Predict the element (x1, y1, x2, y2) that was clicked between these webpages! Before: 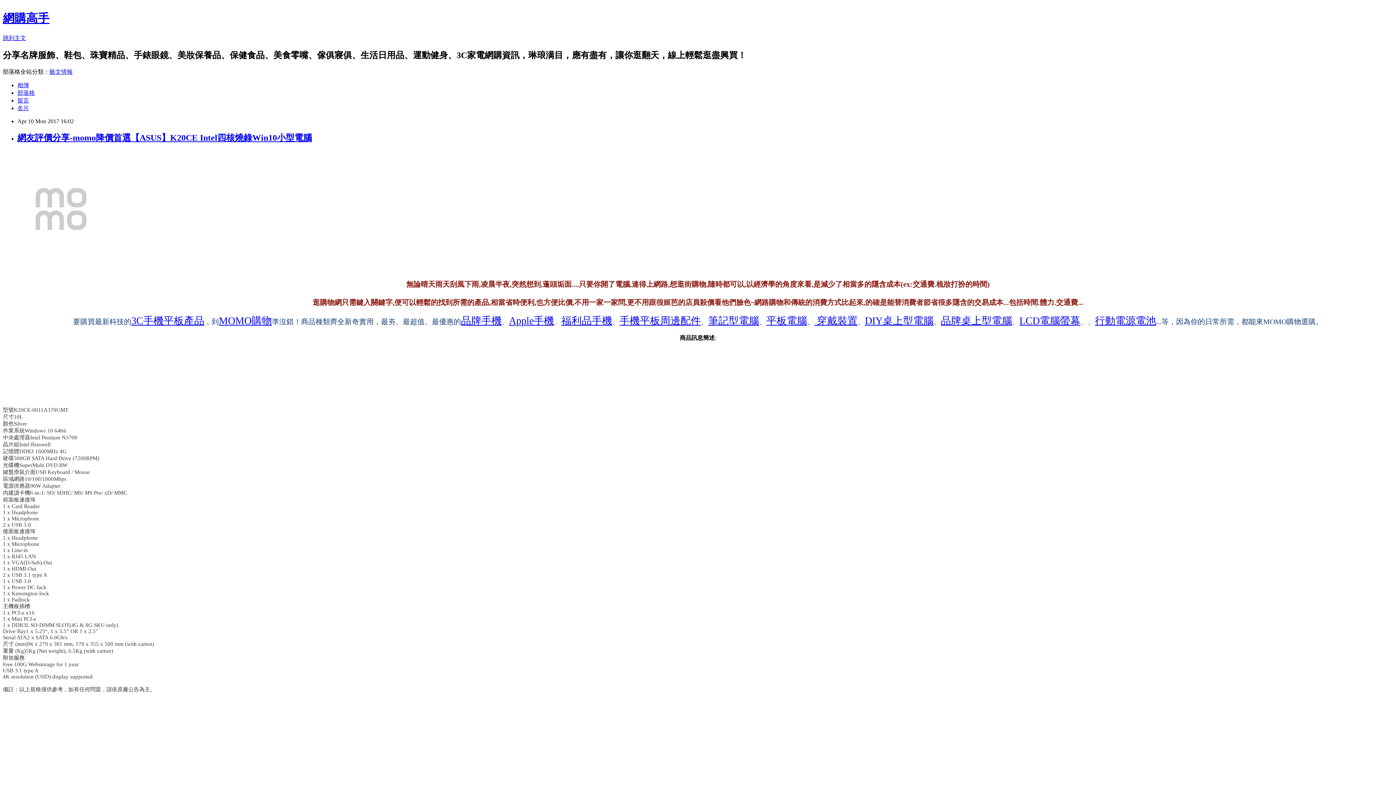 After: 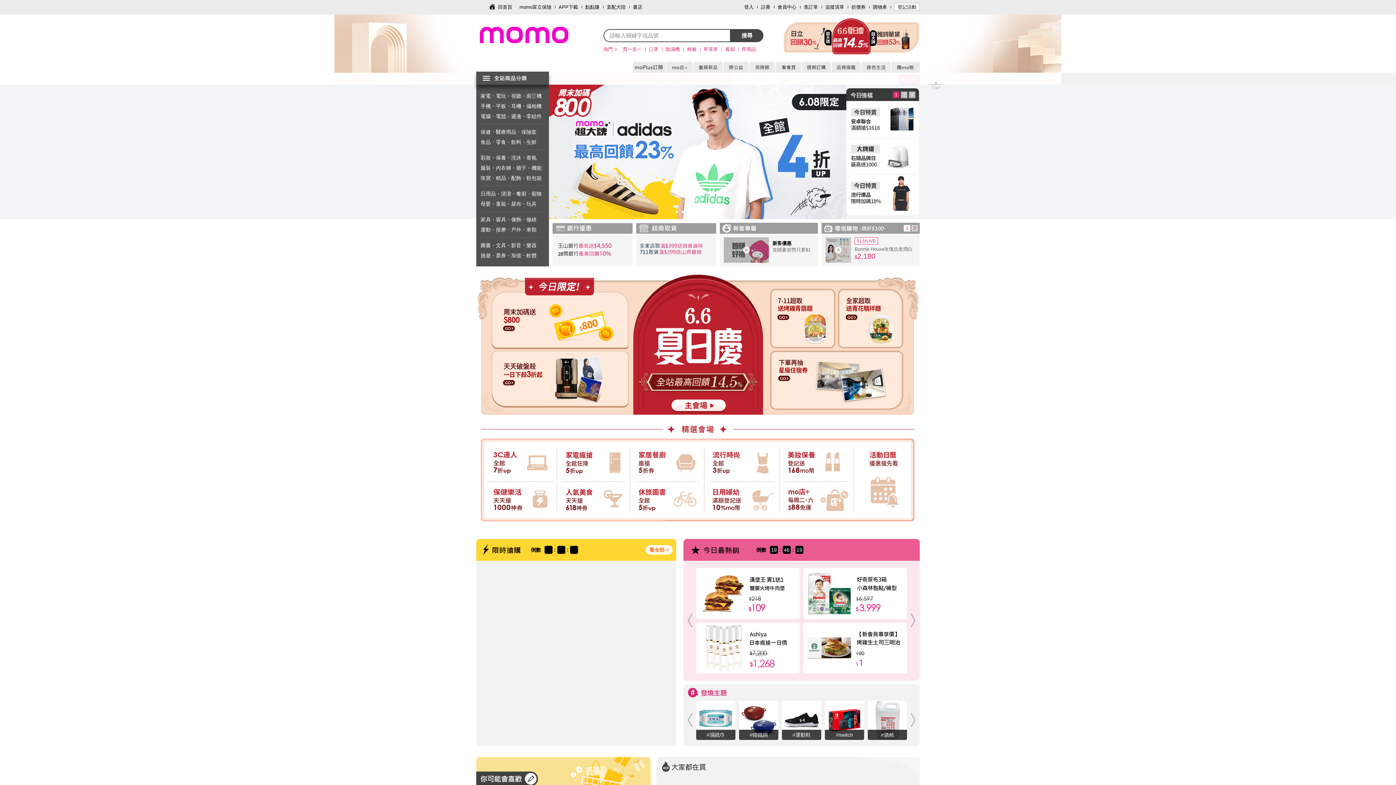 Action: bbox: (708, 315, 759, 326) label: 筆記型電腦